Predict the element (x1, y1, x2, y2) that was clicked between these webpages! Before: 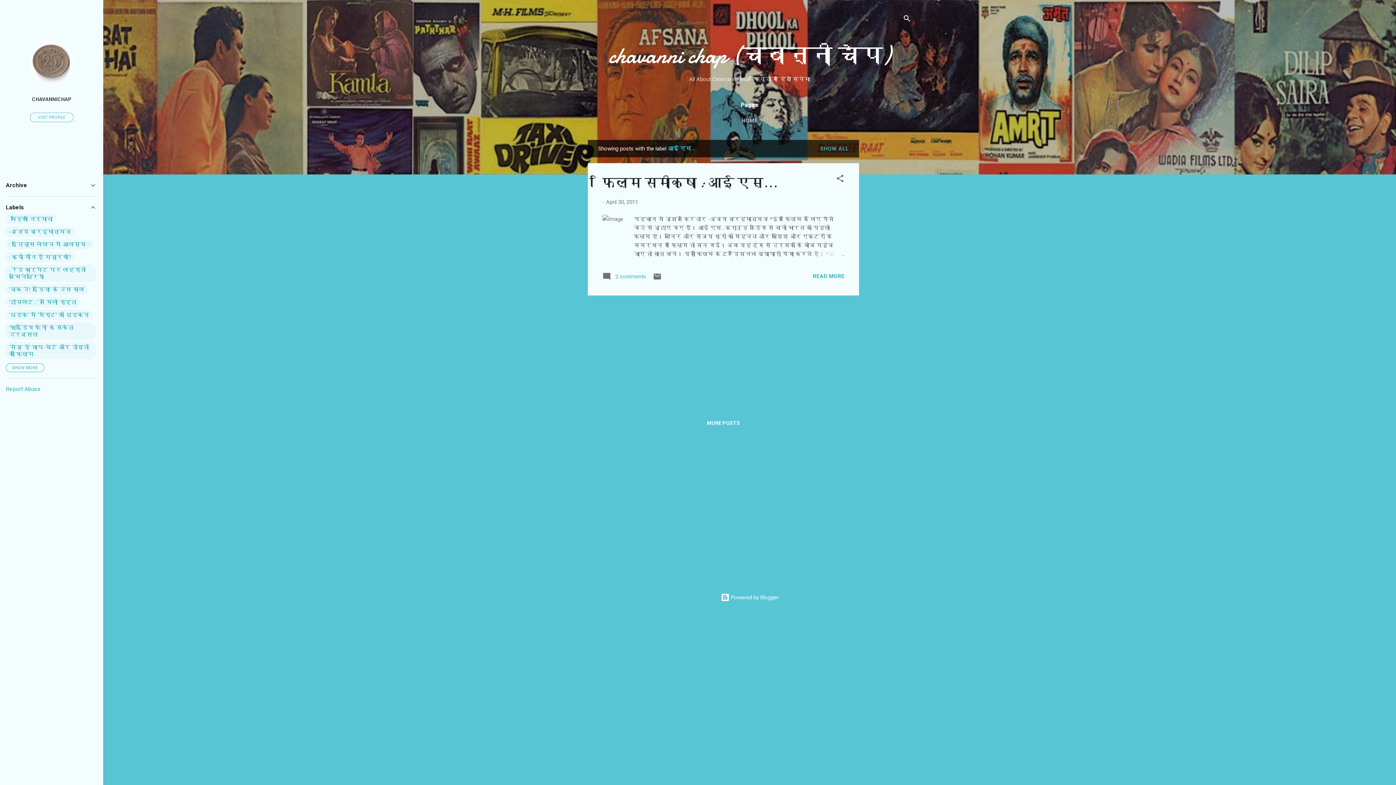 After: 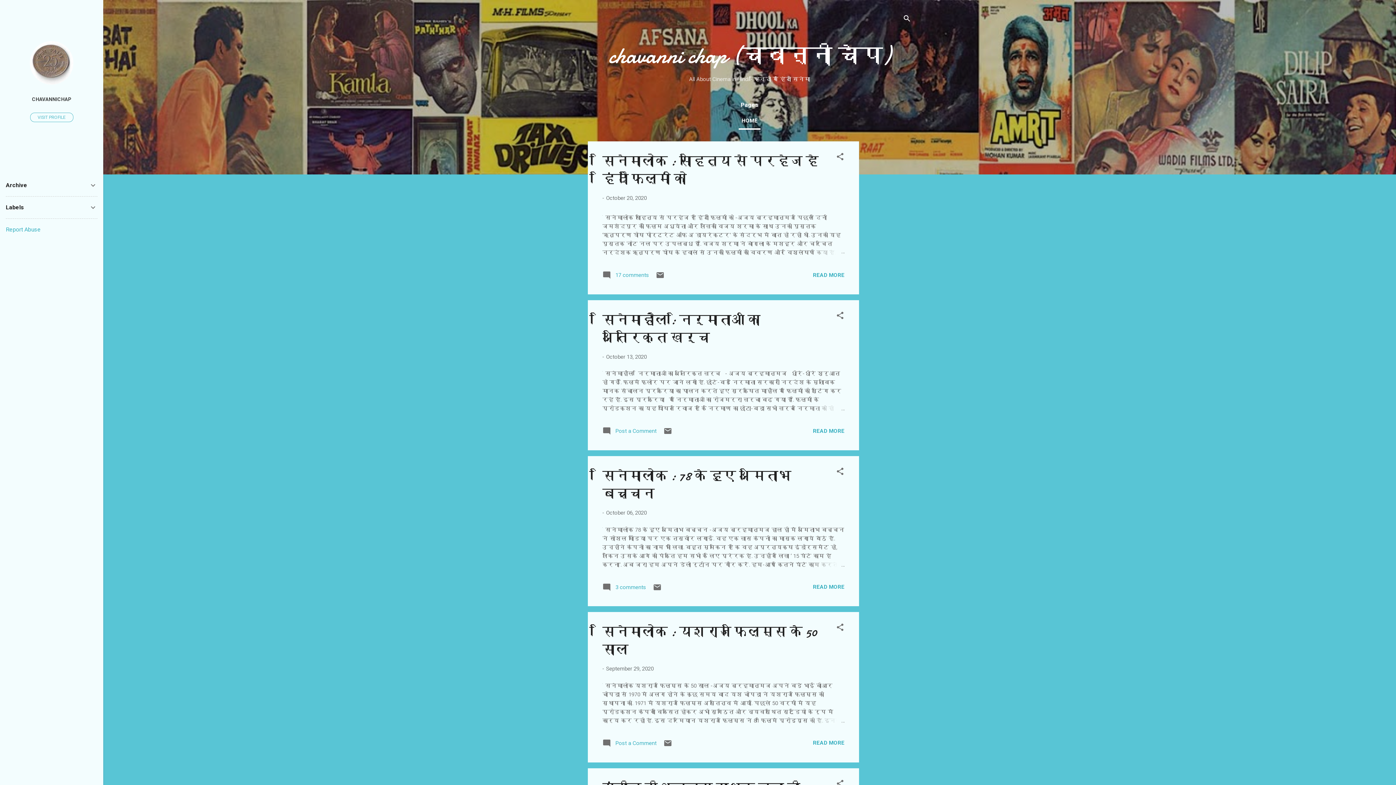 Action: label: HOME bbox: (738, 113, 760, 128)